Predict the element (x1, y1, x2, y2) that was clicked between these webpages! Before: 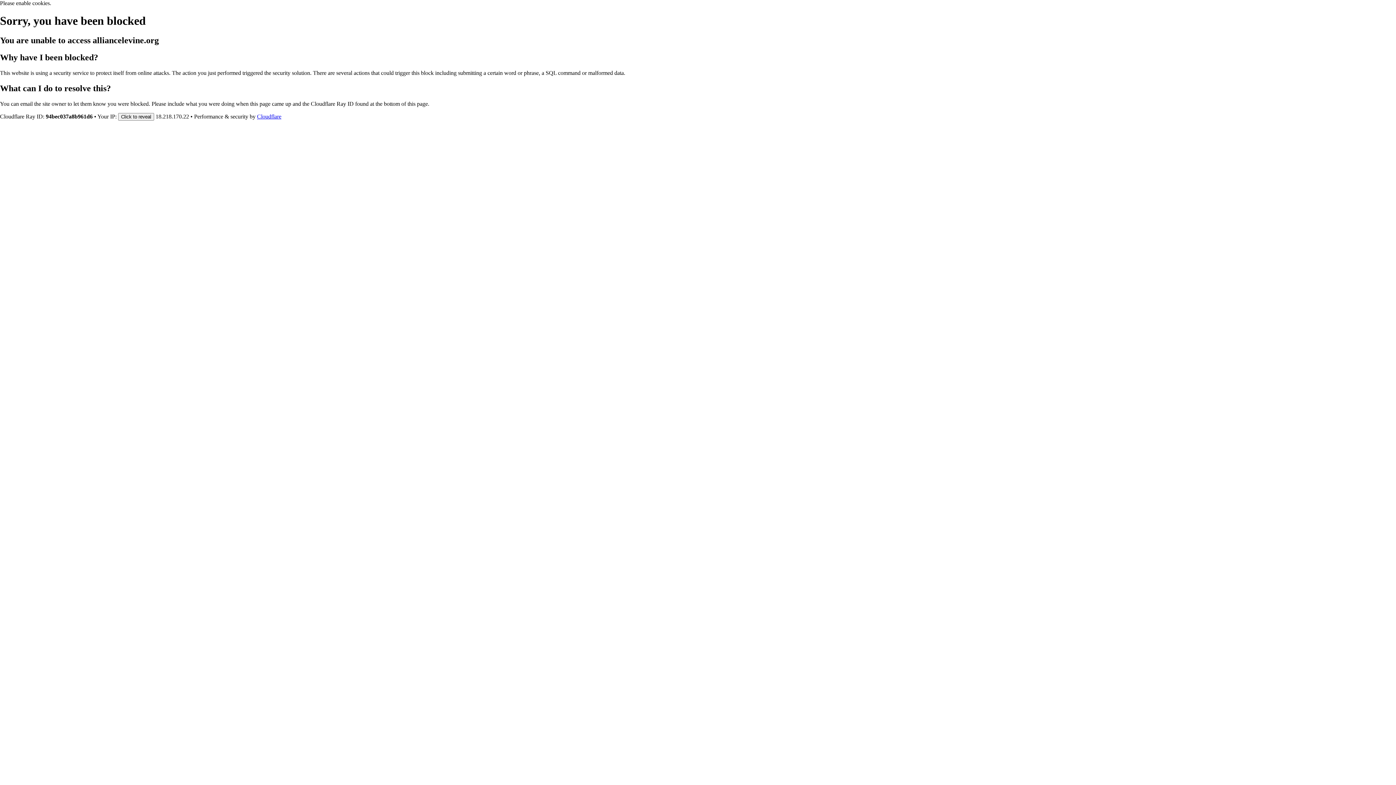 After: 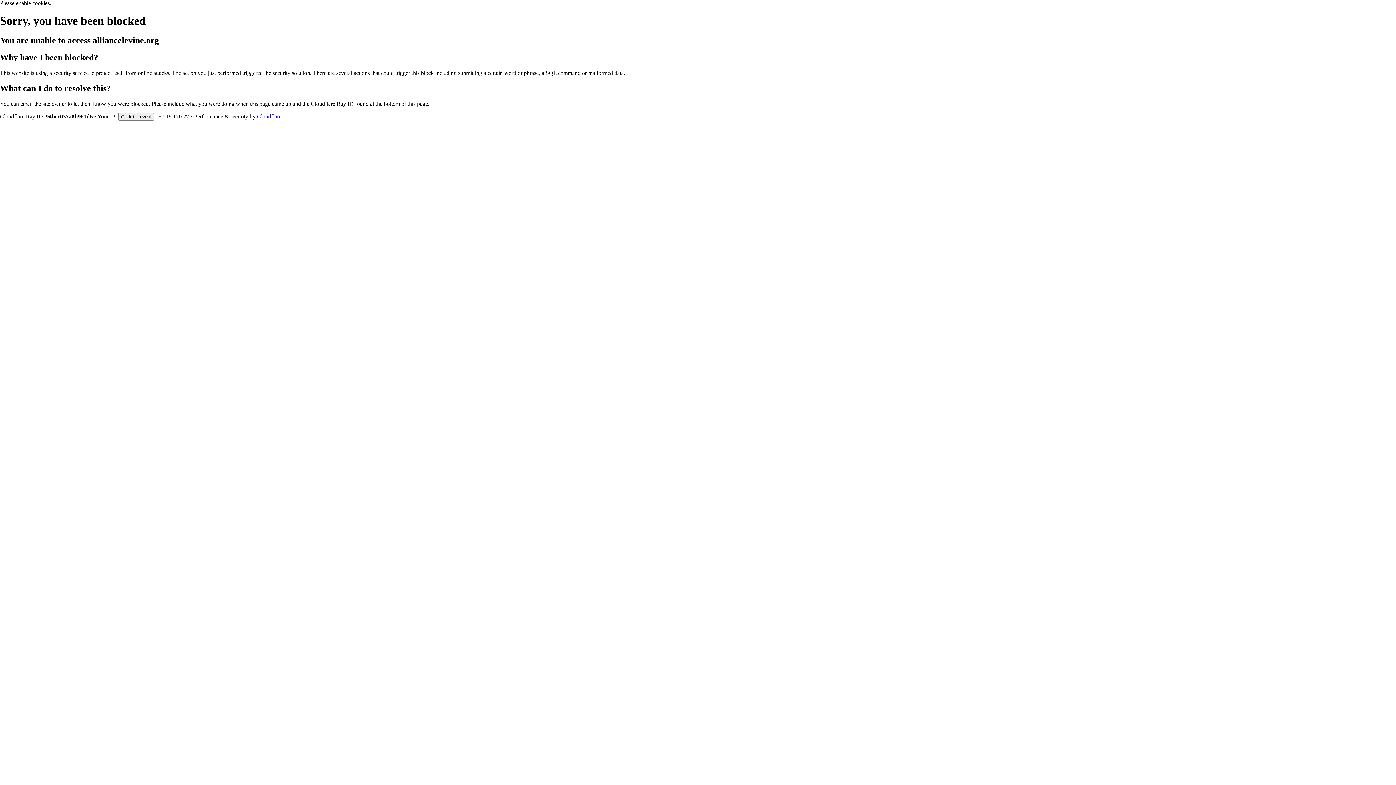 Action: bbox: (257, 113, 281, 119) label: Cloudflare